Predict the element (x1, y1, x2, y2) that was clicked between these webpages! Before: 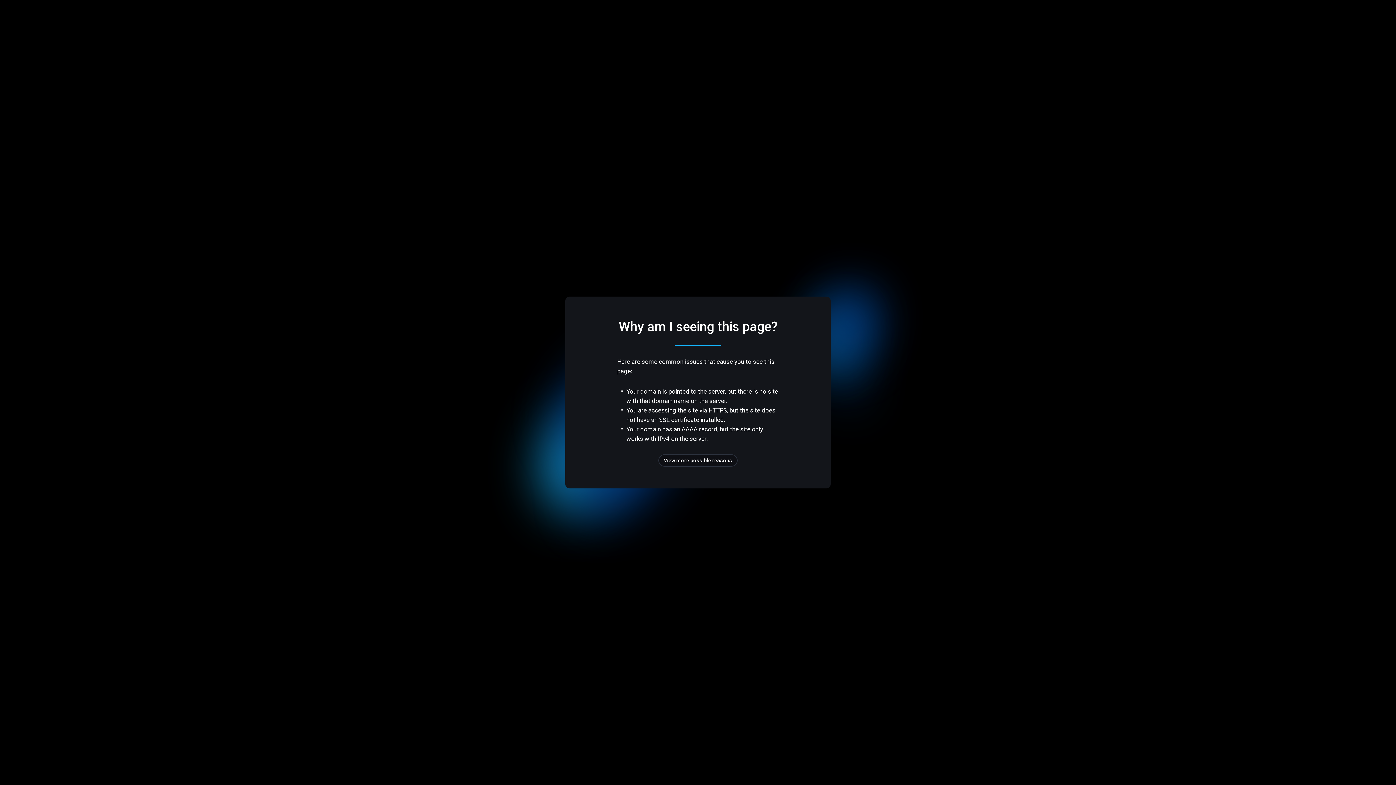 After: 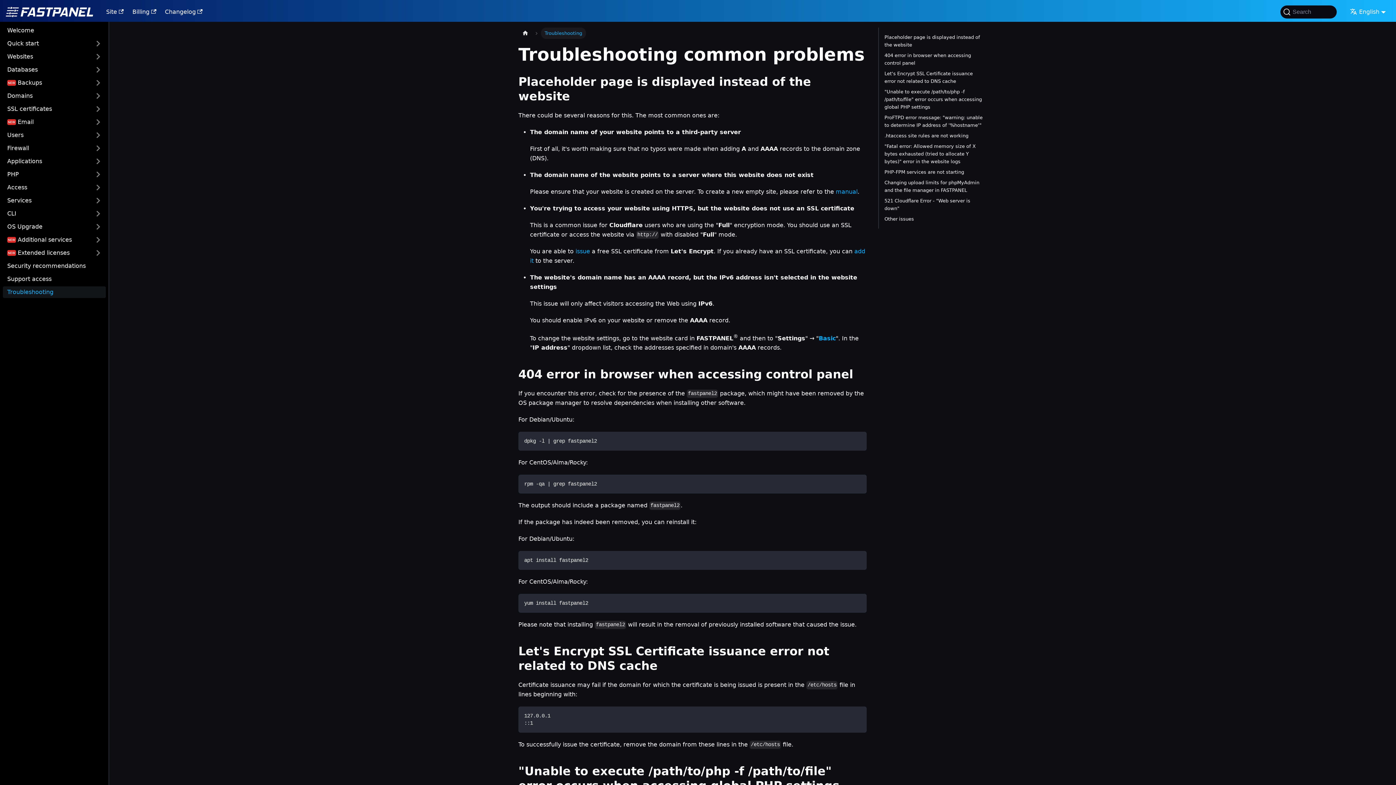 Action: label: View more possible reasons bbox: (658, 454, 737, 466)